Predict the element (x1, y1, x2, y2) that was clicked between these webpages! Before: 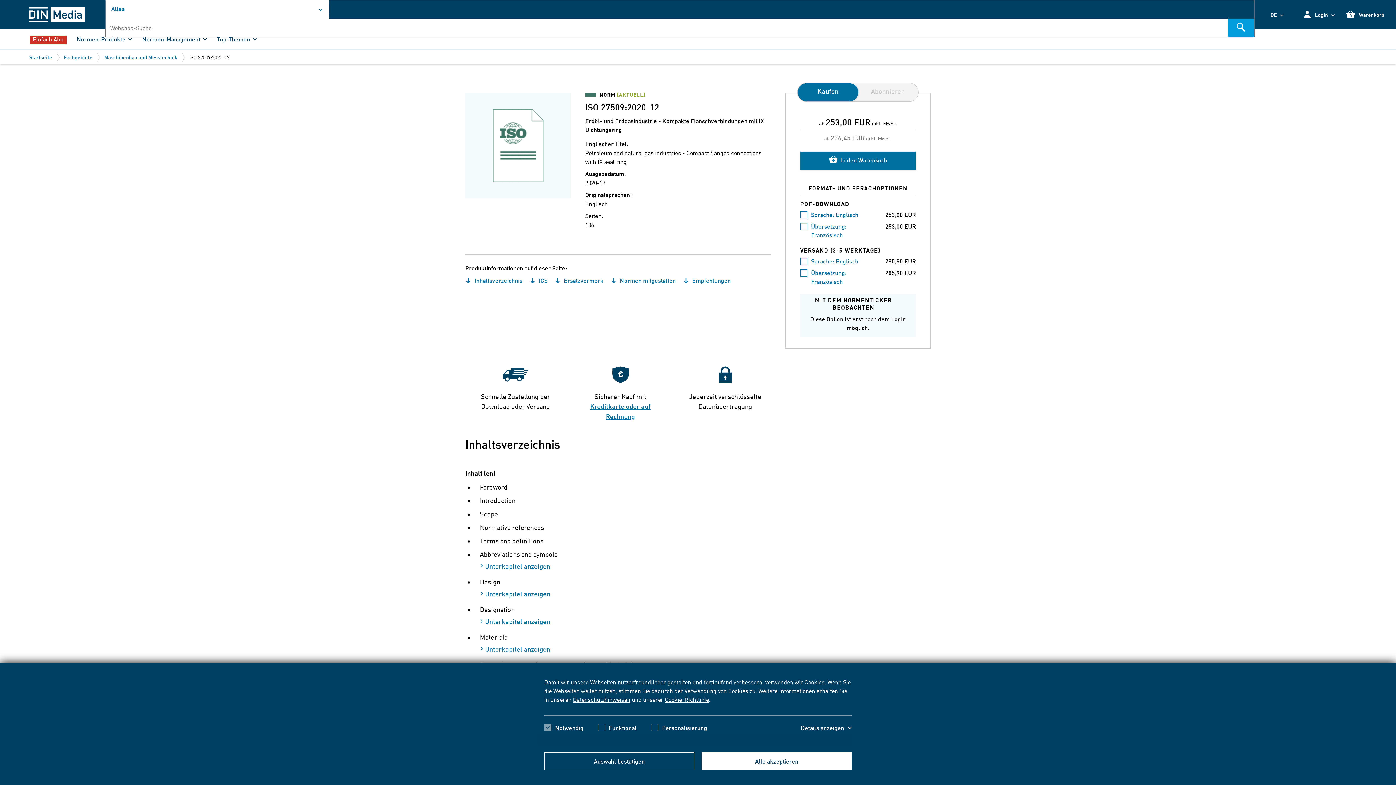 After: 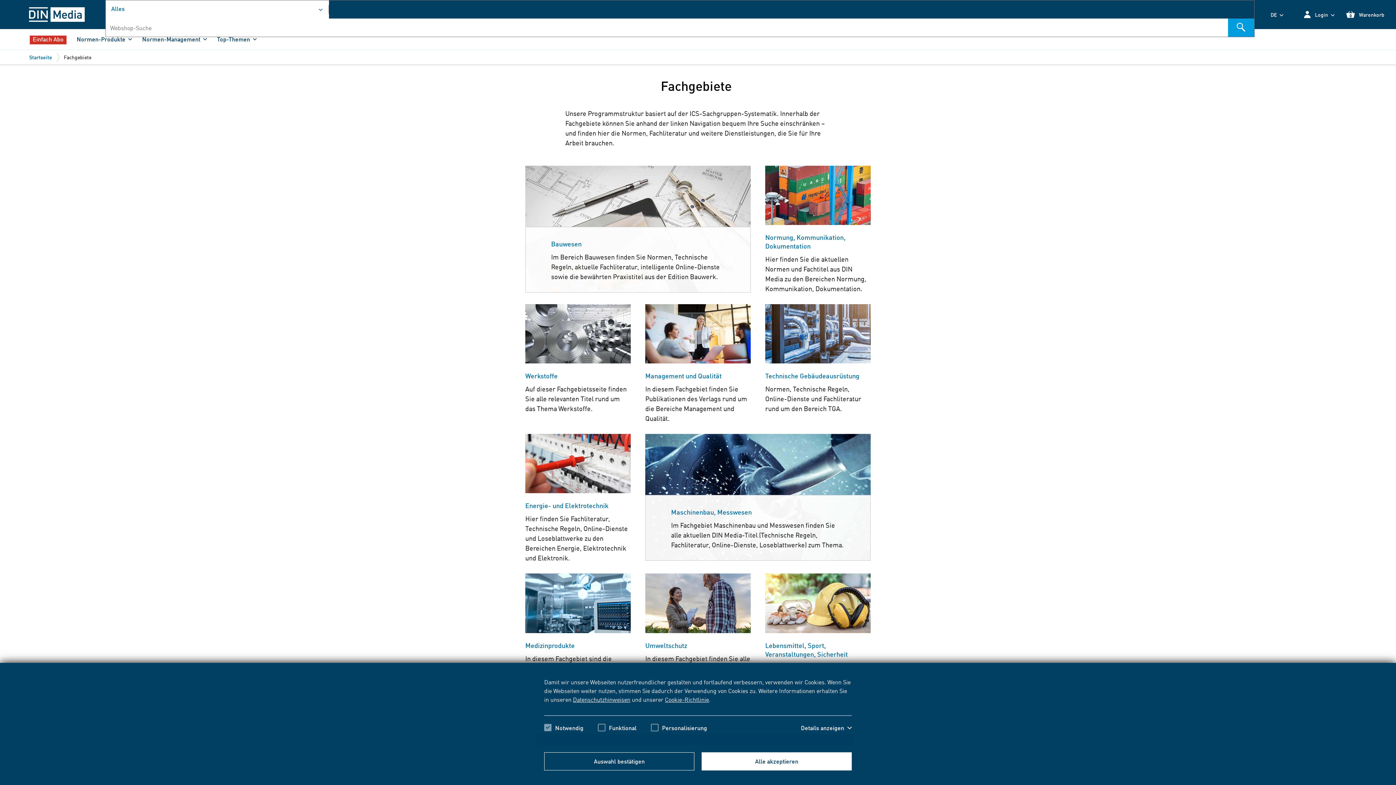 Action: bbox: (63, 53, 92, 60) label: Fachgebiete